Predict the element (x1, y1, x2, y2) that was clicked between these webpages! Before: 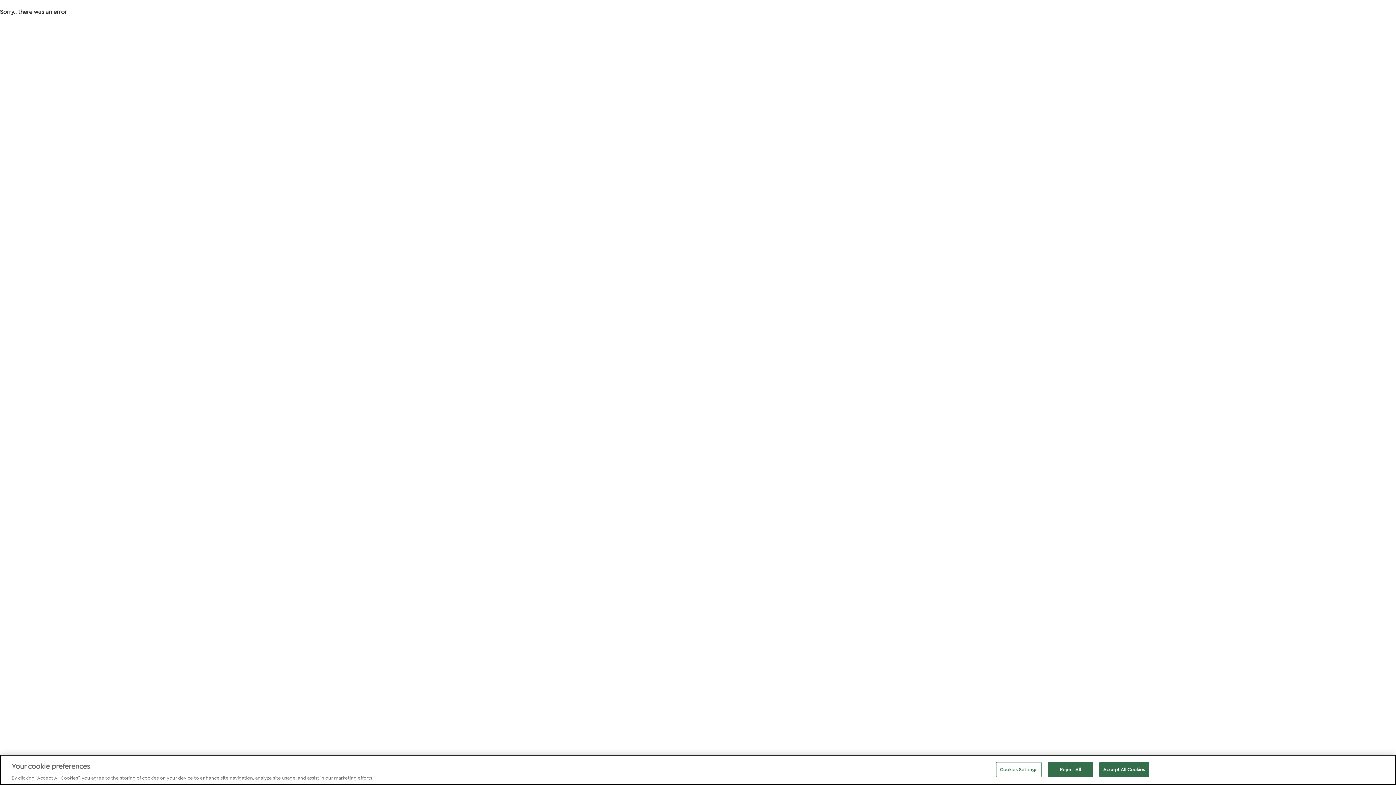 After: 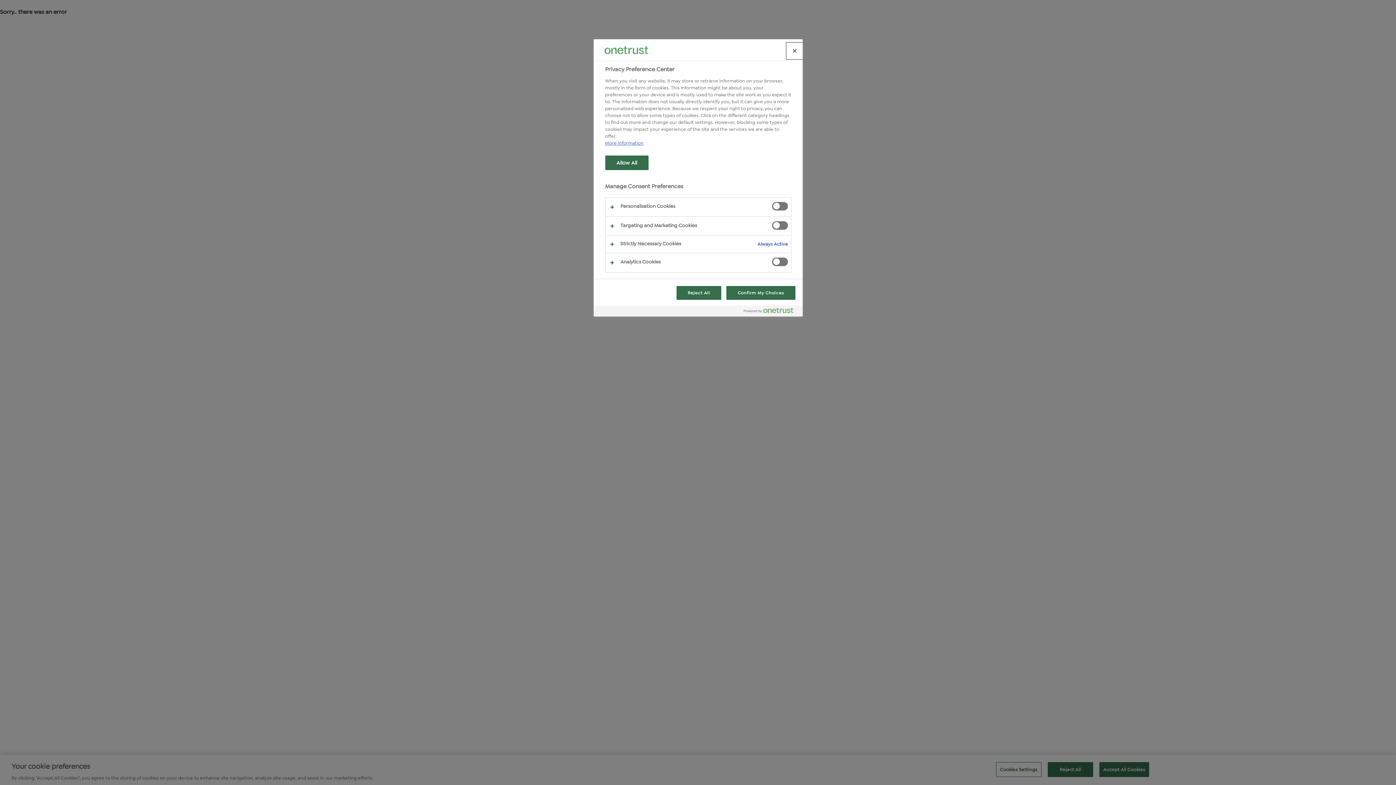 Action: label: Cookies Settings bbox: (996, 762, 1041, 777)